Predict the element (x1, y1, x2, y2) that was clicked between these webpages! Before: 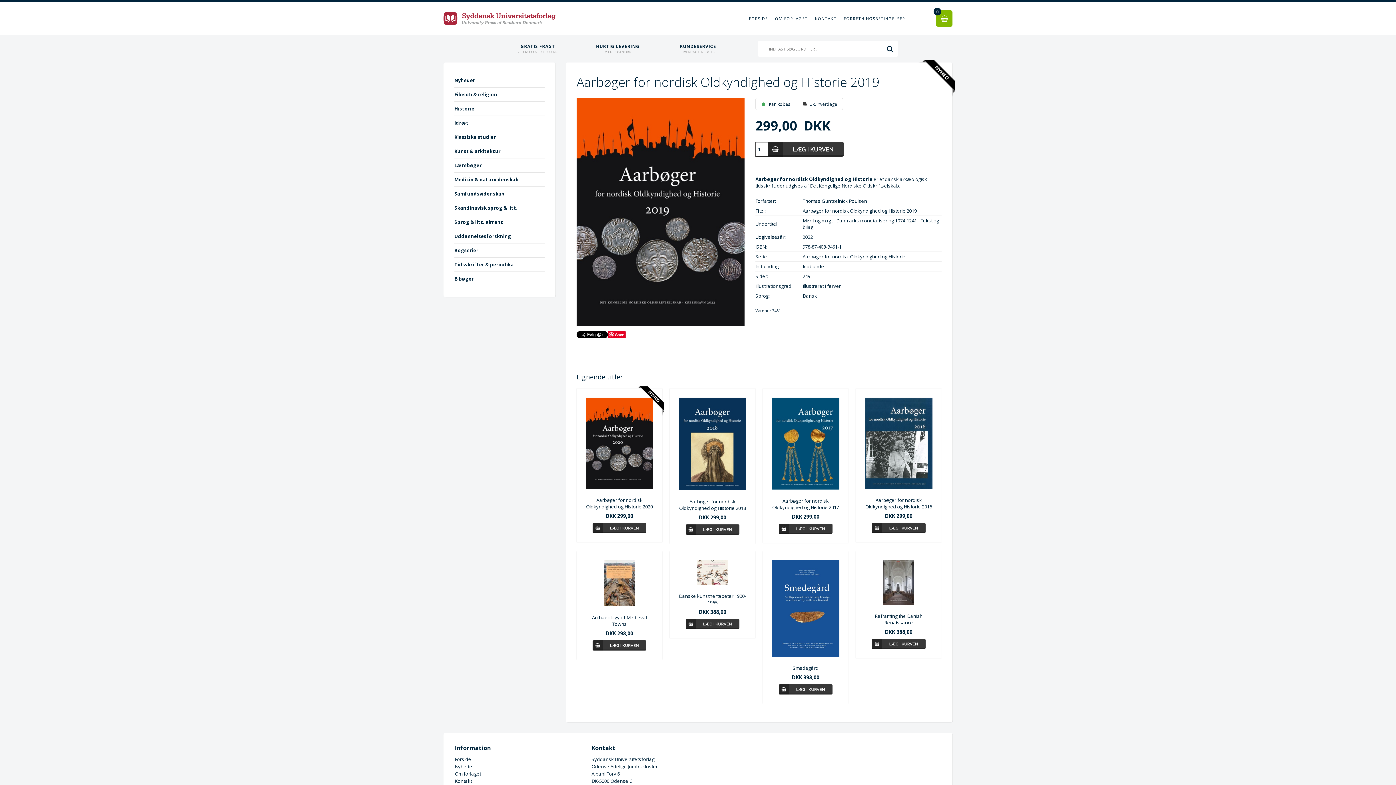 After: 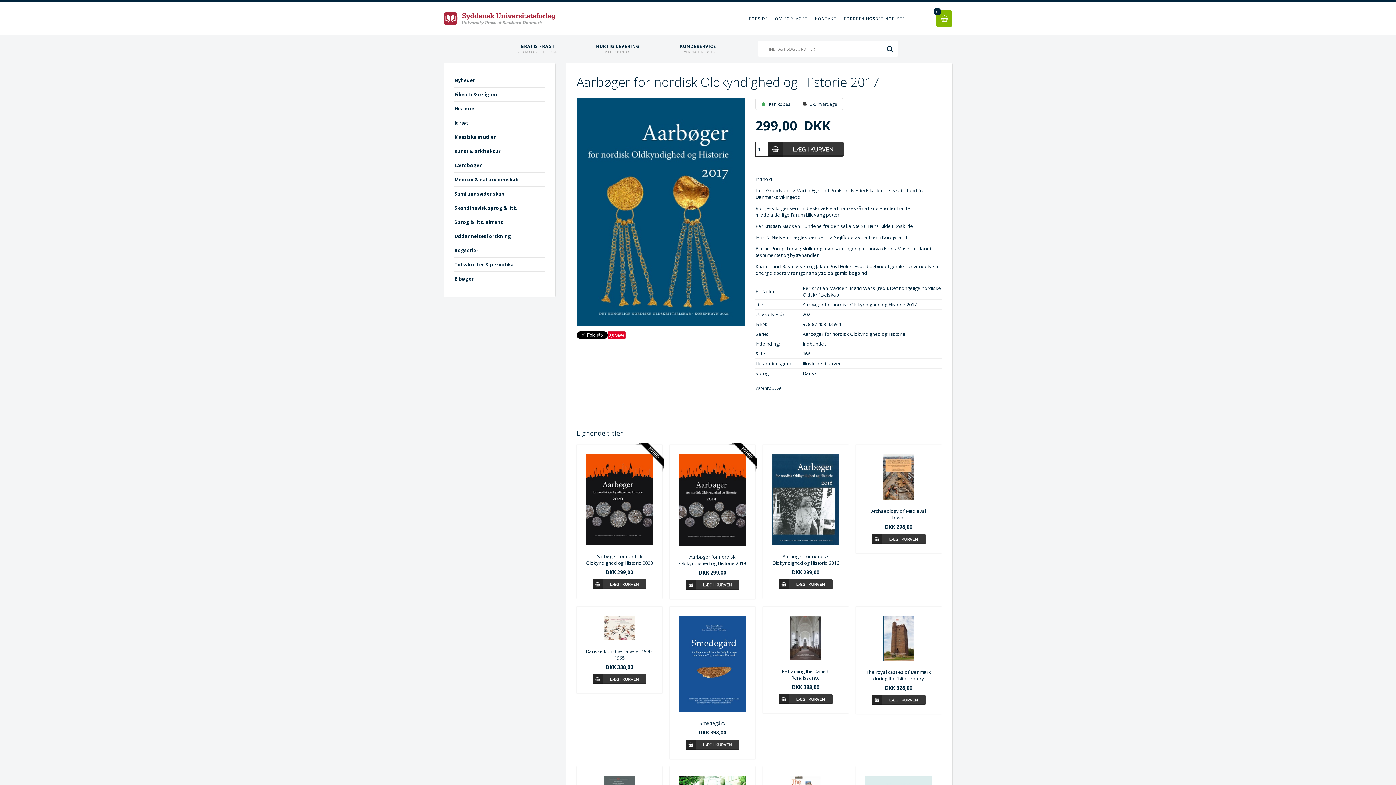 Action: label: Aarbøger for nordisk Oldkyndighed og Historie 2017 bbox: (772, 491, 839, 513)